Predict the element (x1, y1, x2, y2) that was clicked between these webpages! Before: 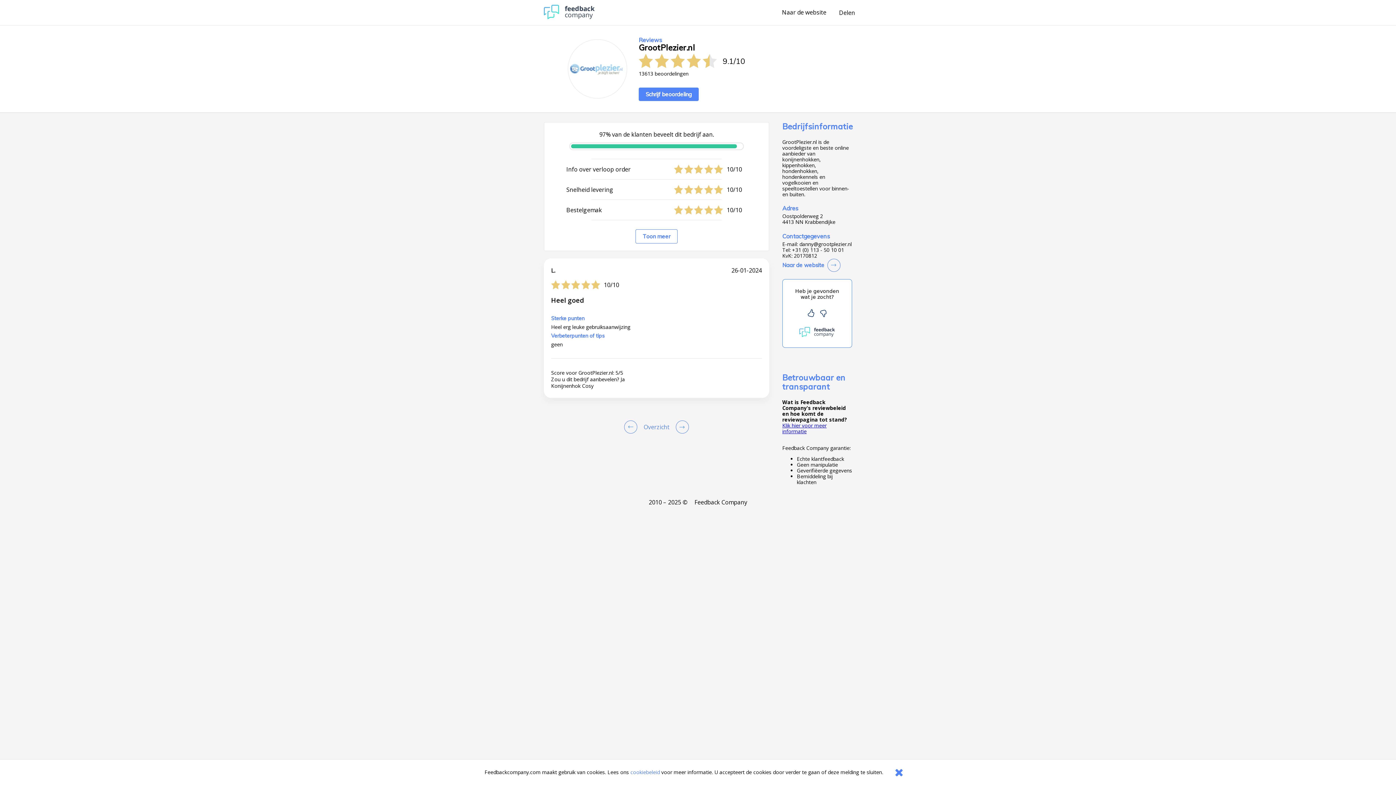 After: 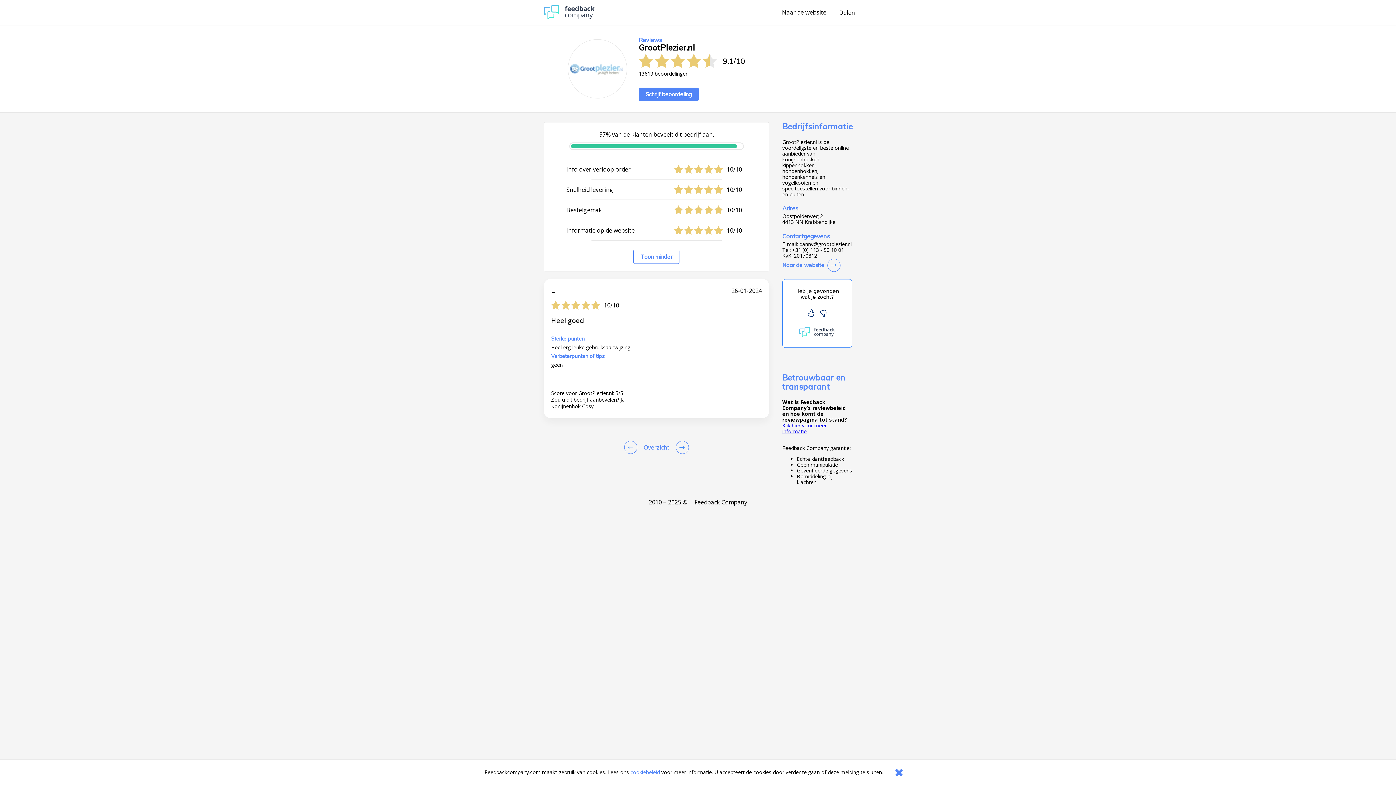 Action: label: Toon meer bbox: (635, 229, 677, 243)